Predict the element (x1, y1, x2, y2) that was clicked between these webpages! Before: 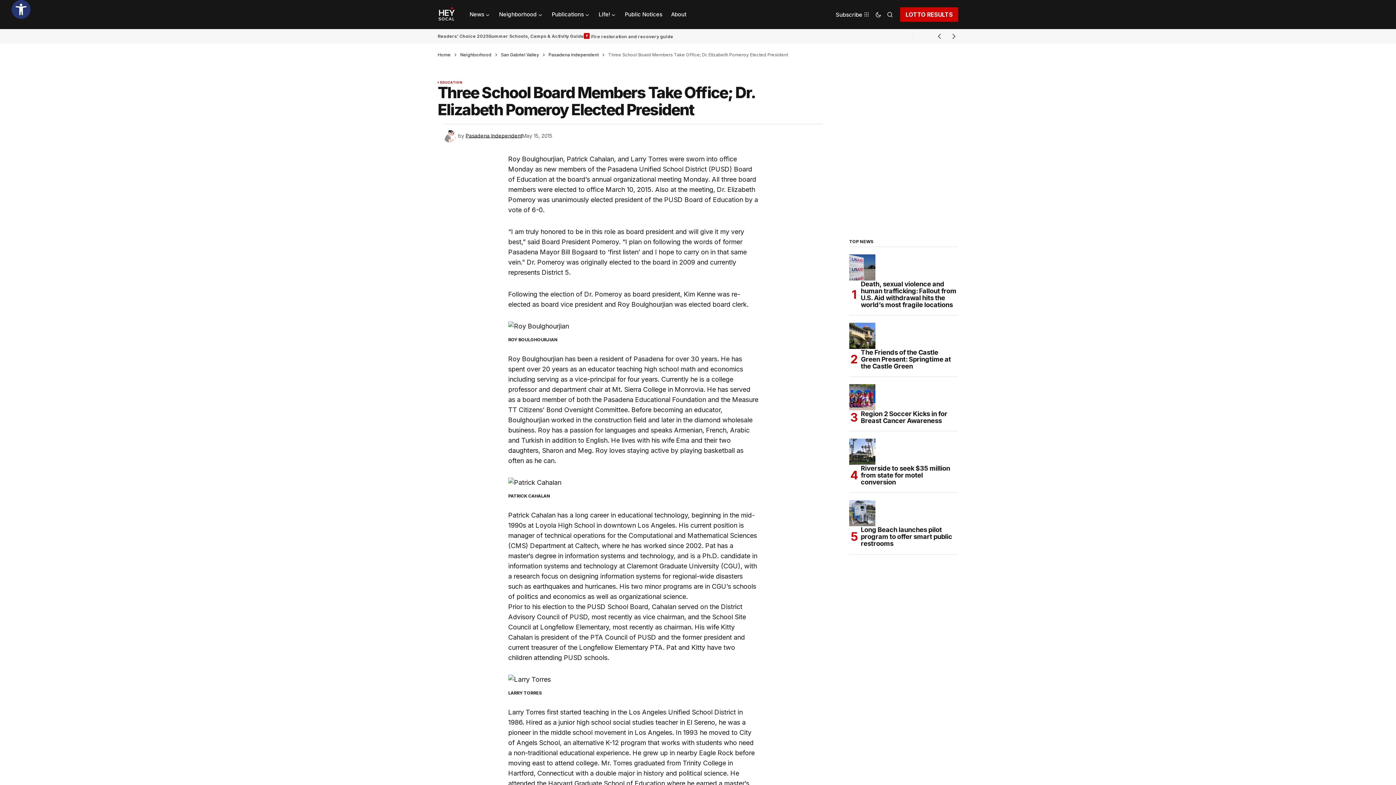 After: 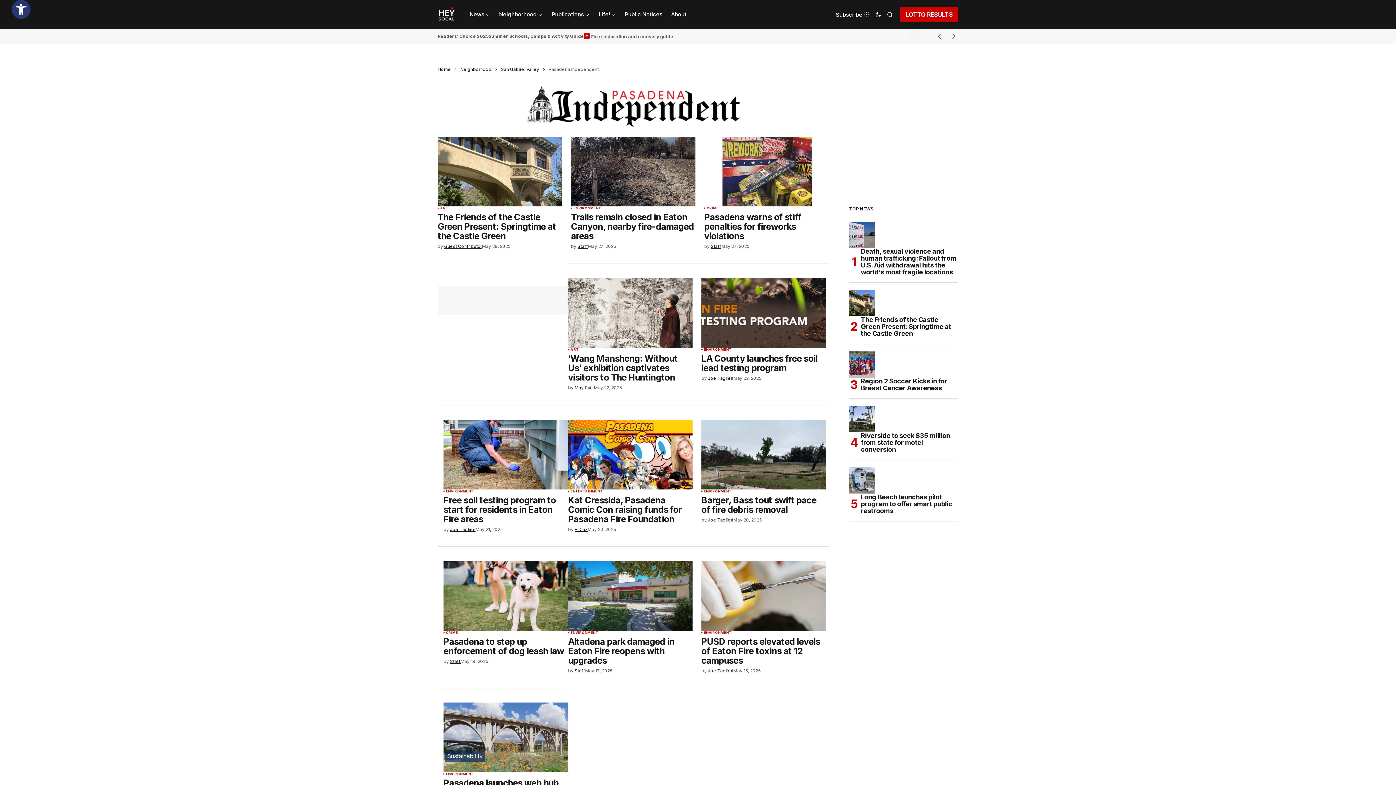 Action: label: Pasadena Independent bbox: (548, 52, 598, 57)